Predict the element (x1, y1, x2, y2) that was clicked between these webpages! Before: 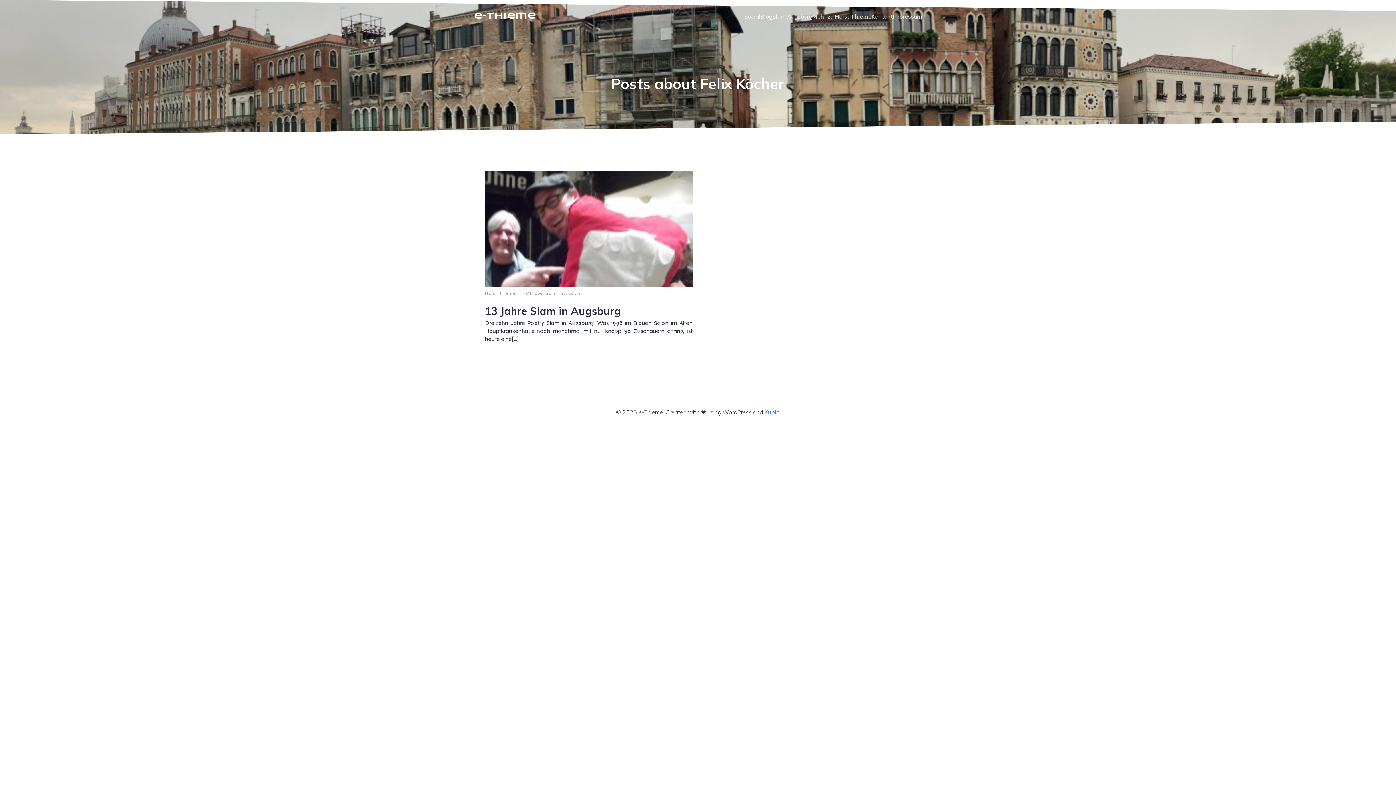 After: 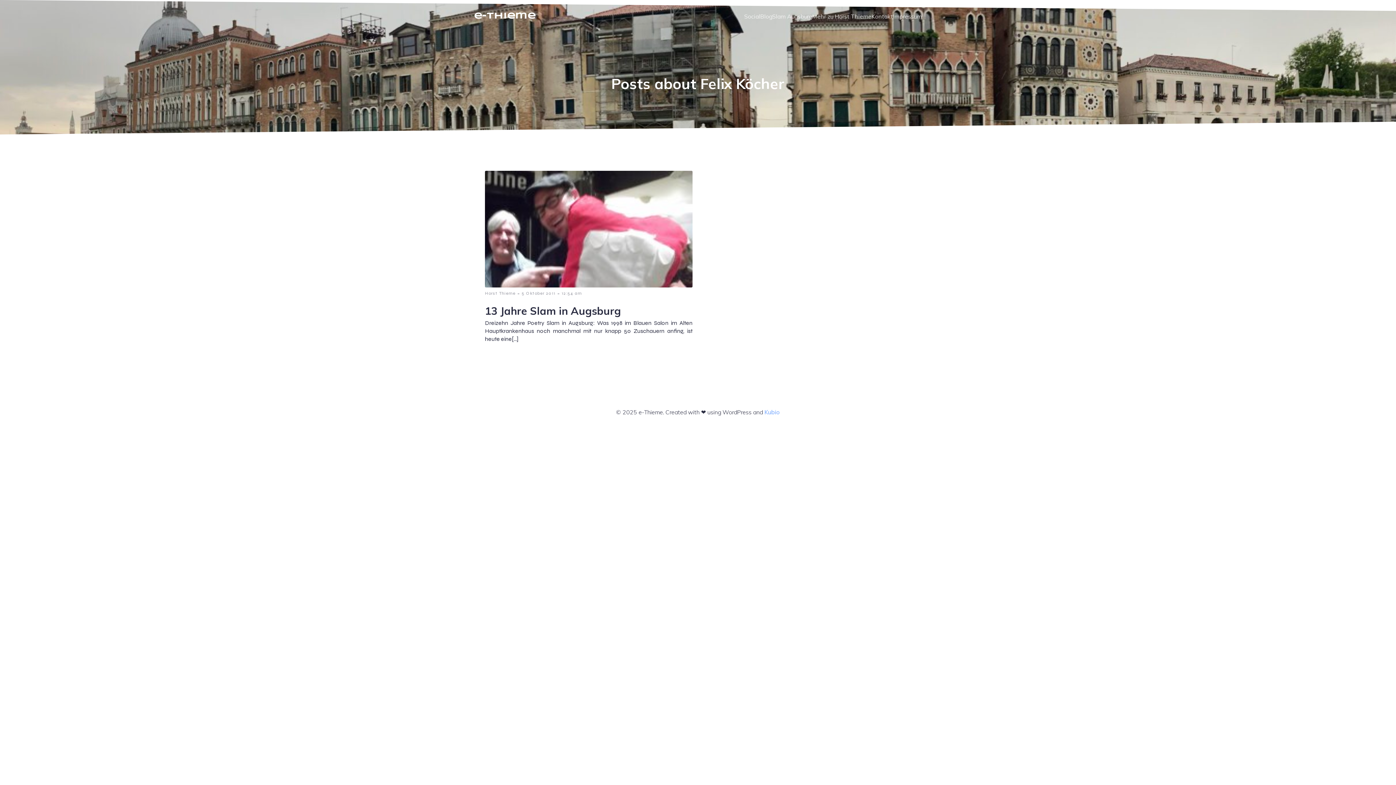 Action: label: Kubio bbox: (764, 408, 780, 416)